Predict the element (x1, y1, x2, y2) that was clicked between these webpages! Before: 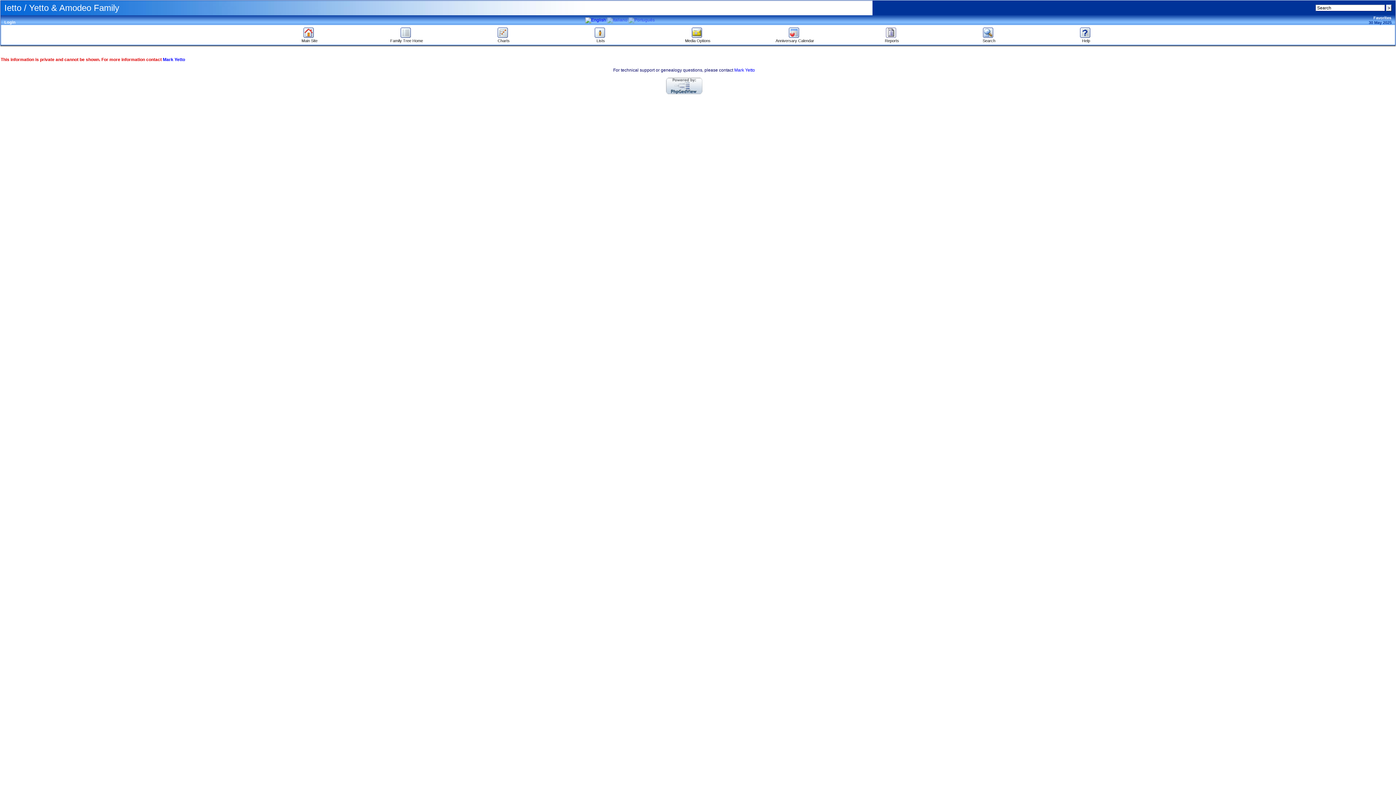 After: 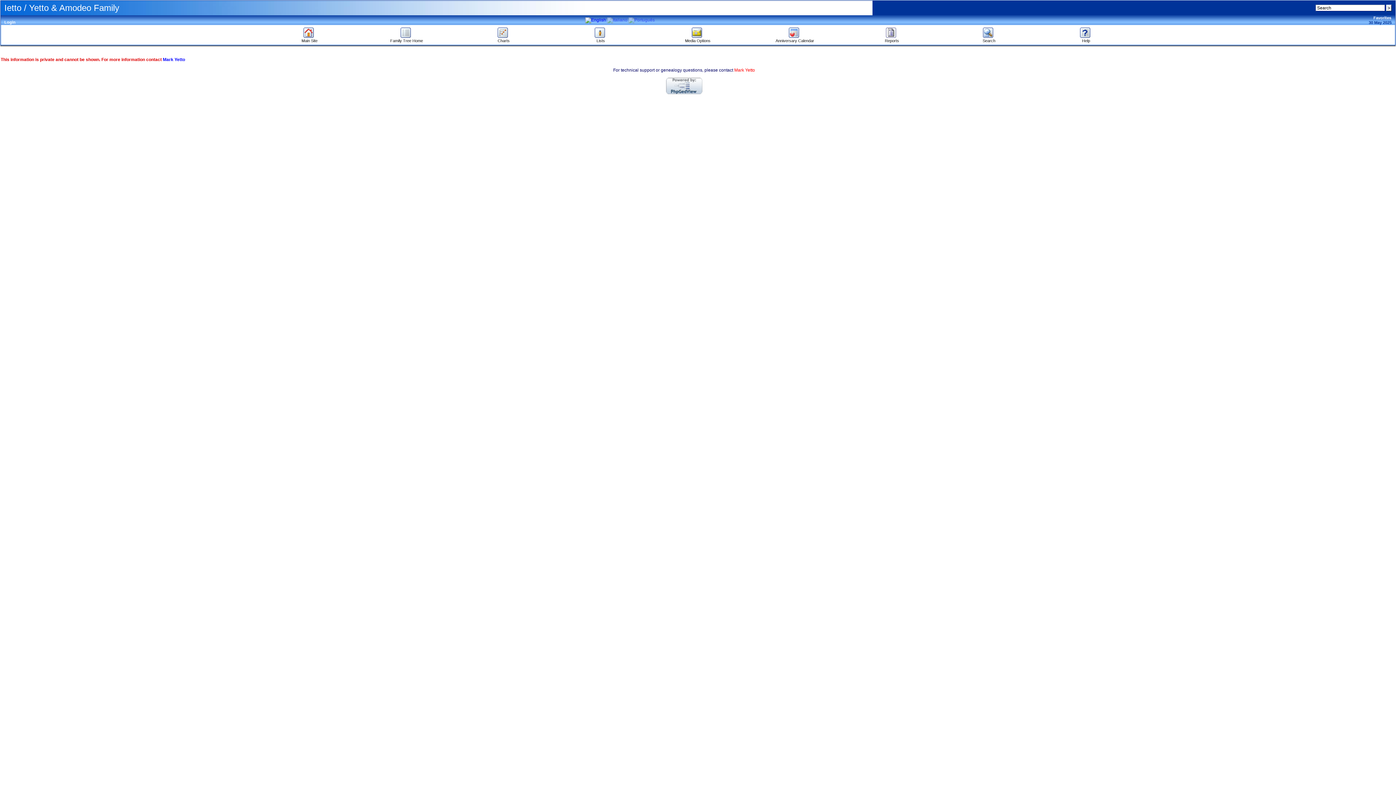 Action: label: Mark Yetto bbox: (734, 67, 755, 72)